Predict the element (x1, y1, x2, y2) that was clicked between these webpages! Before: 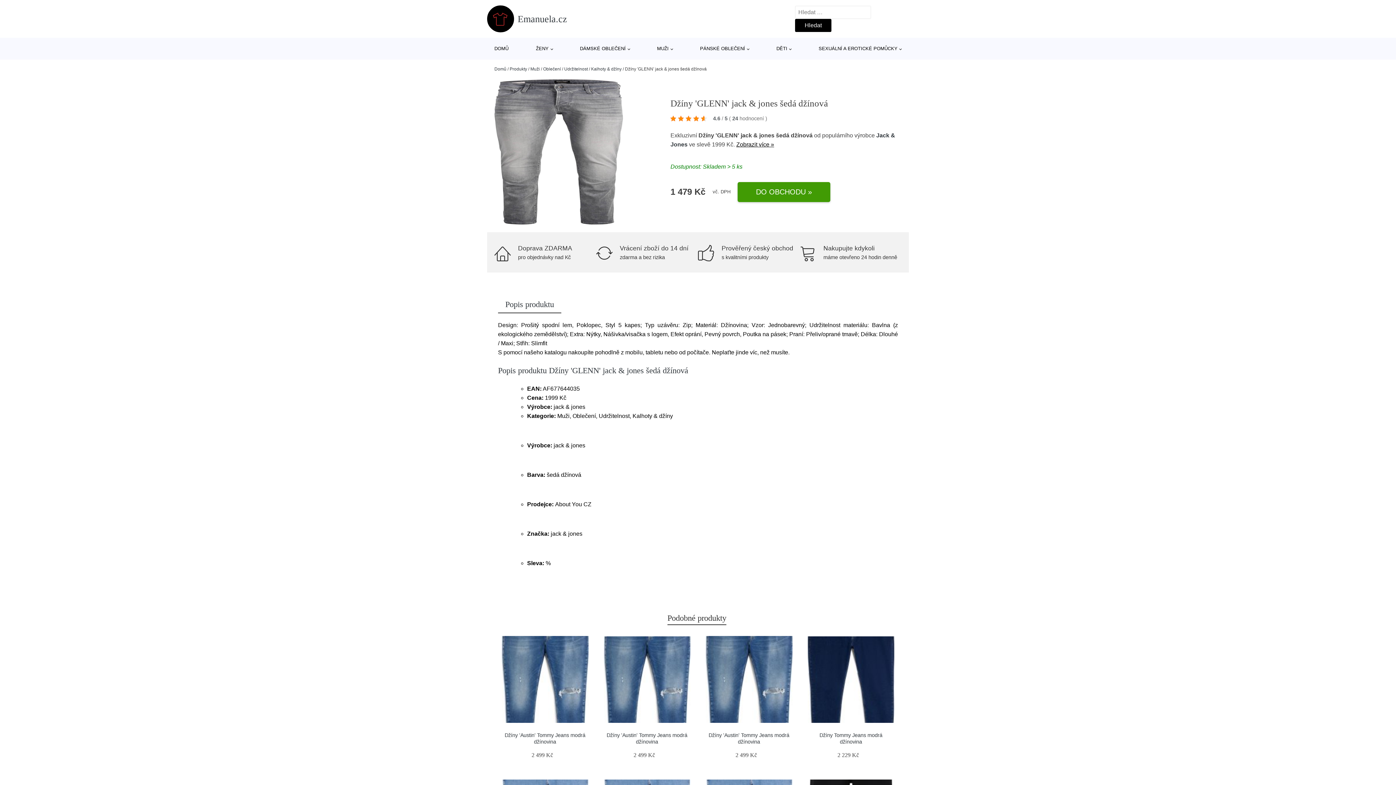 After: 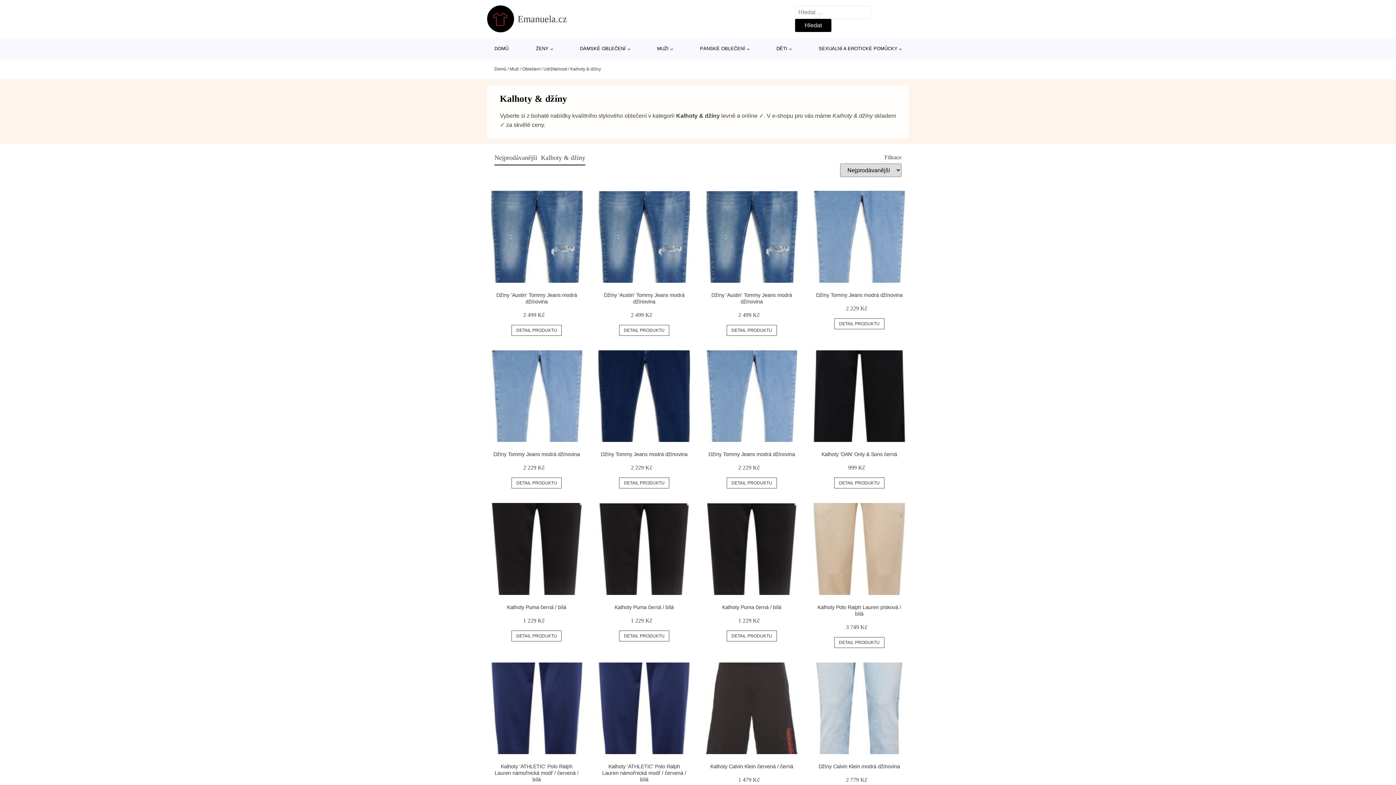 Action: label: Kalhoty & džíny bbox: (591, 66, 621, 71)